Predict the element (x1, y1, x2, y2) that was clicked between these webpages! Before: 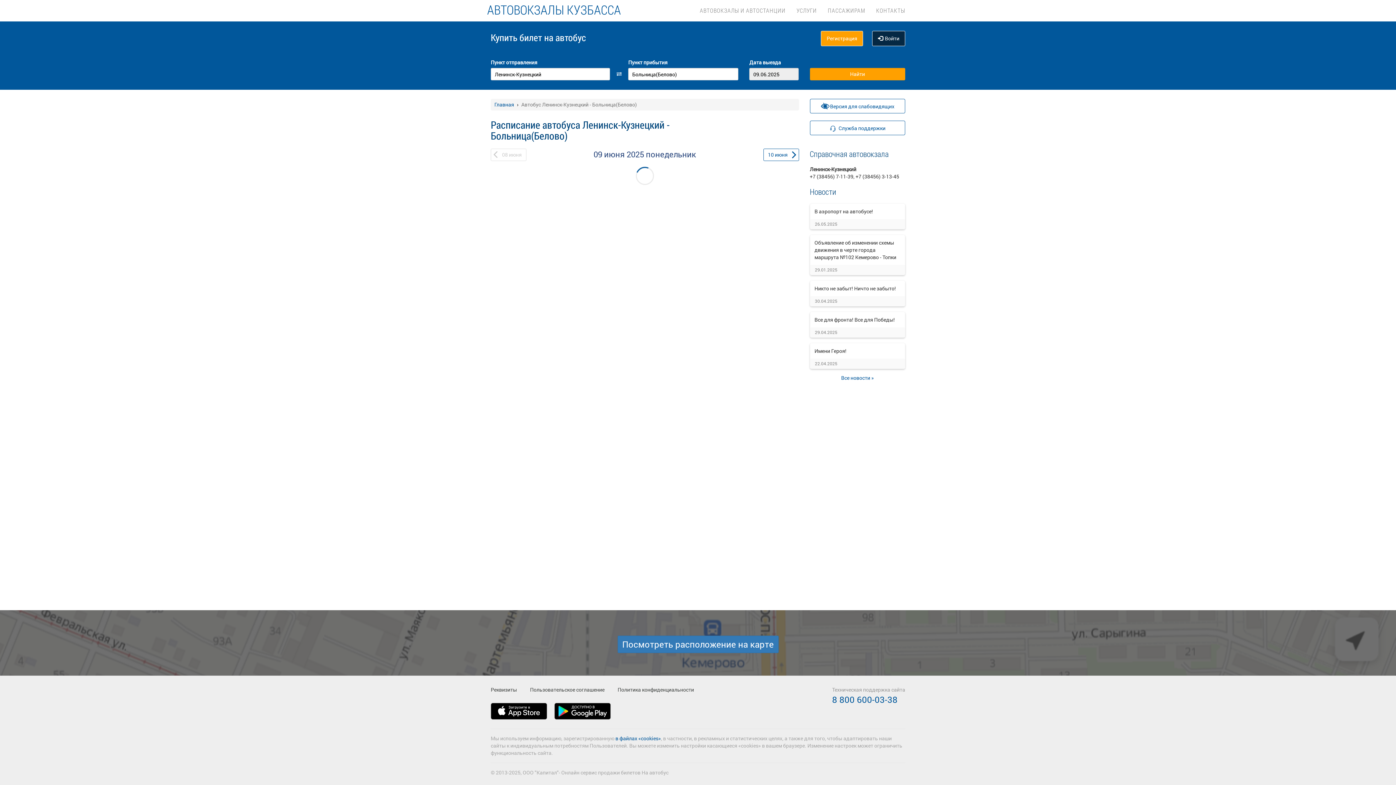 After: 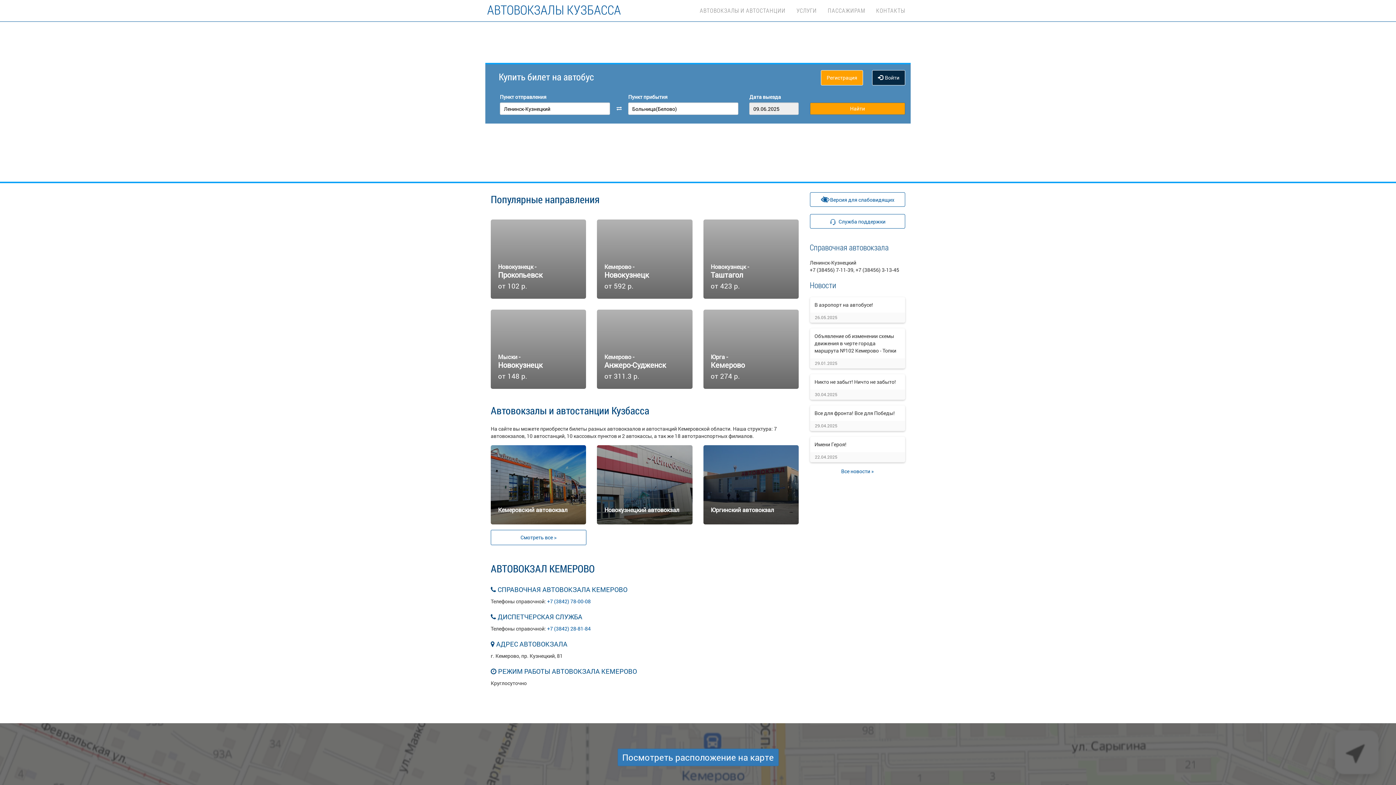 Action: bbox: (485, 0, 622, 17) label: АВТОВОКЗАЛЫ КУЗБАССА